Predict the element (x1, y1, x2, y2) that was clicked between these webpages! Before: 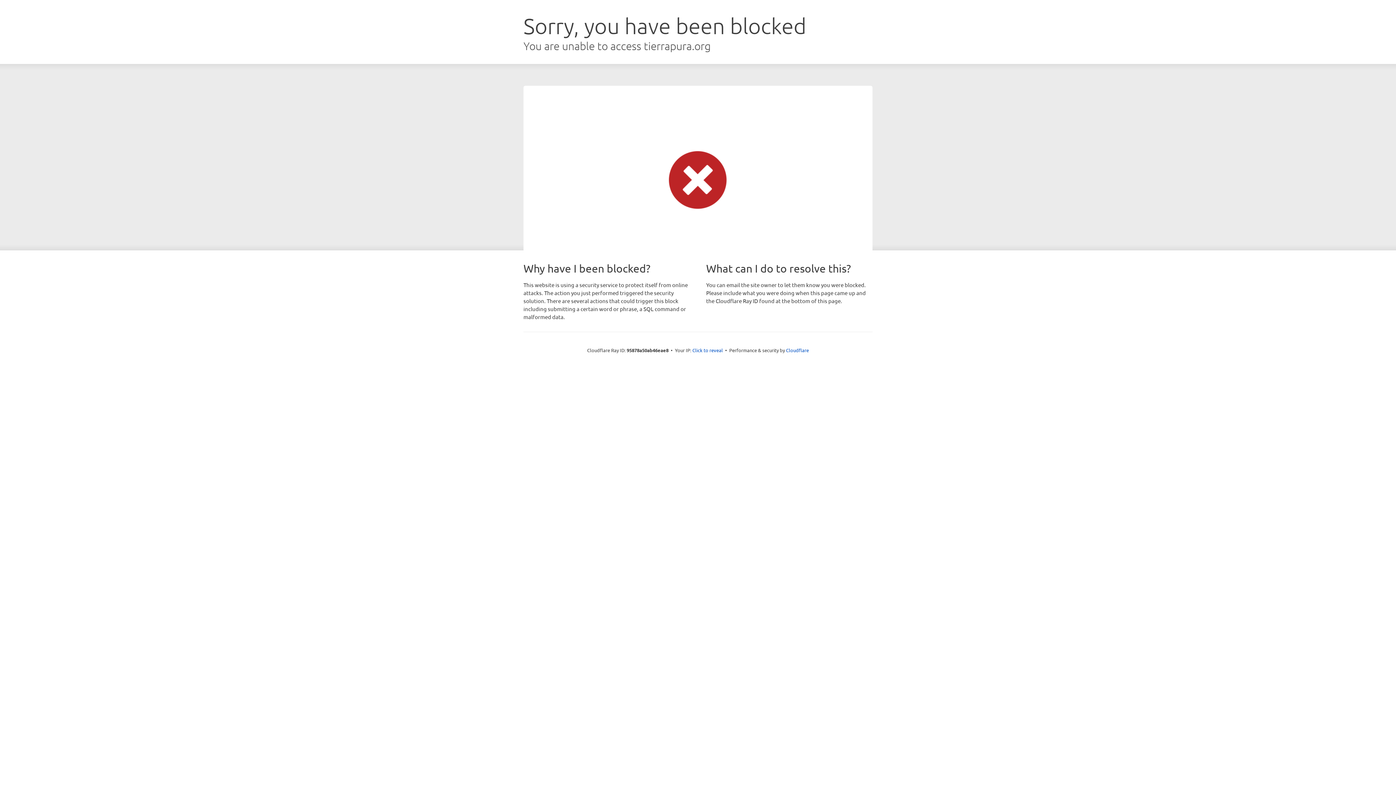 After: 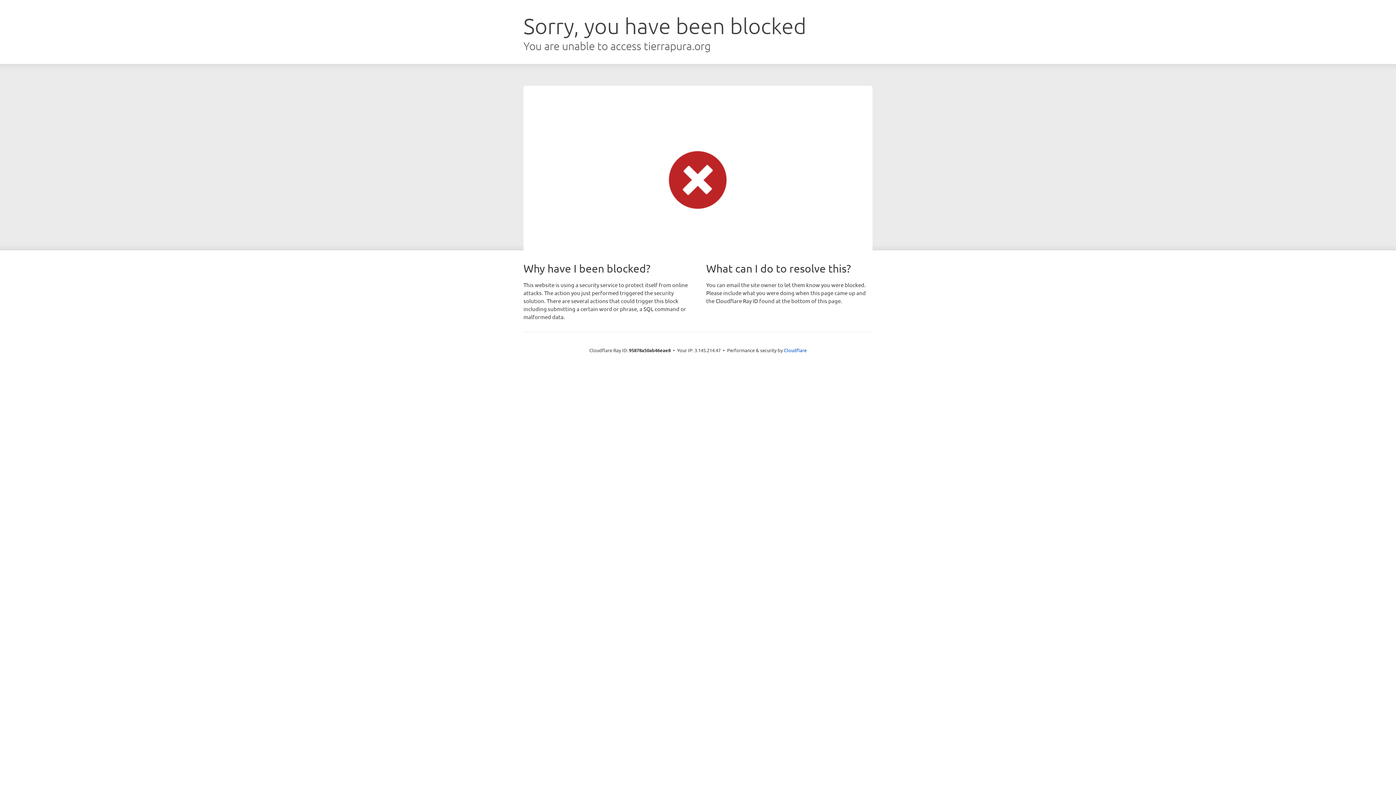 Action: label: Click to reveal bbox: (692, 346, 723, 353)